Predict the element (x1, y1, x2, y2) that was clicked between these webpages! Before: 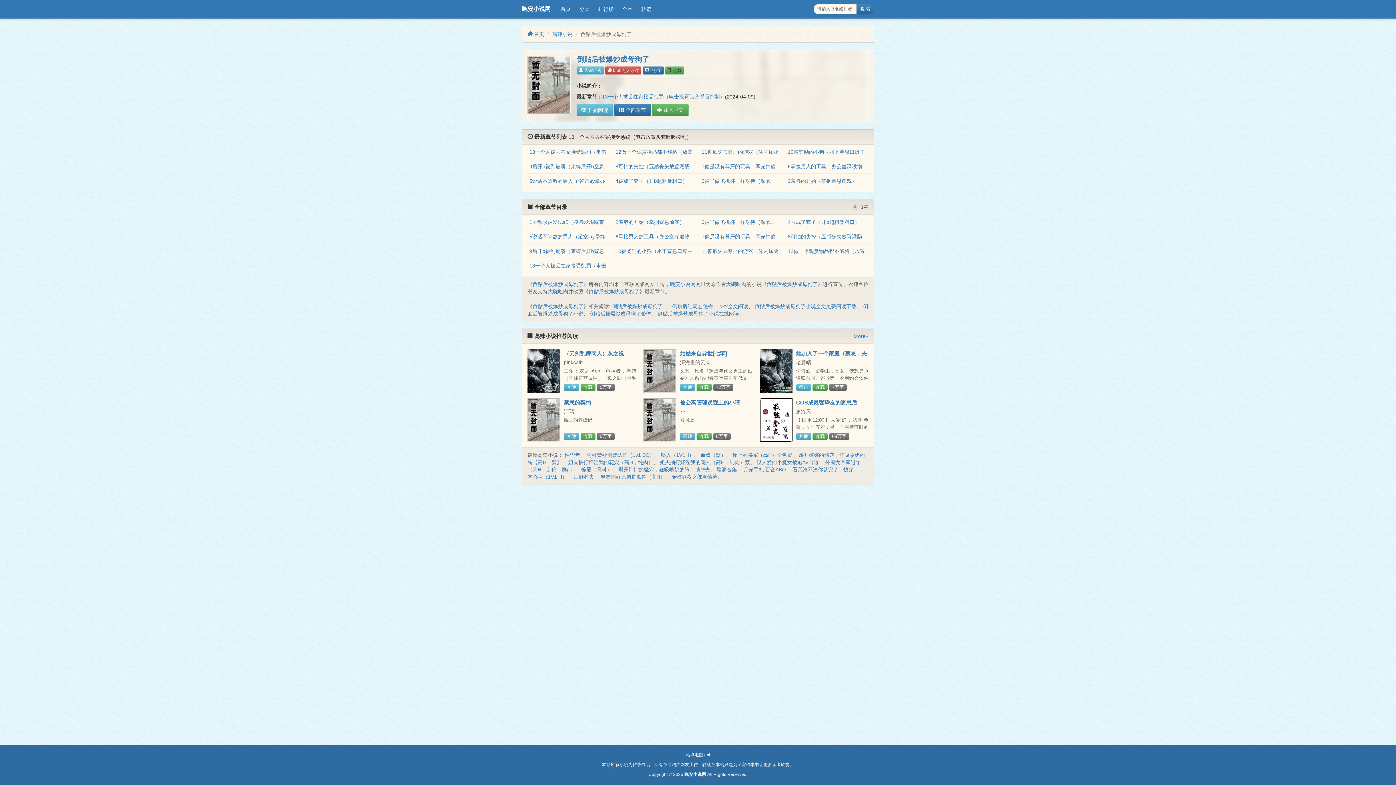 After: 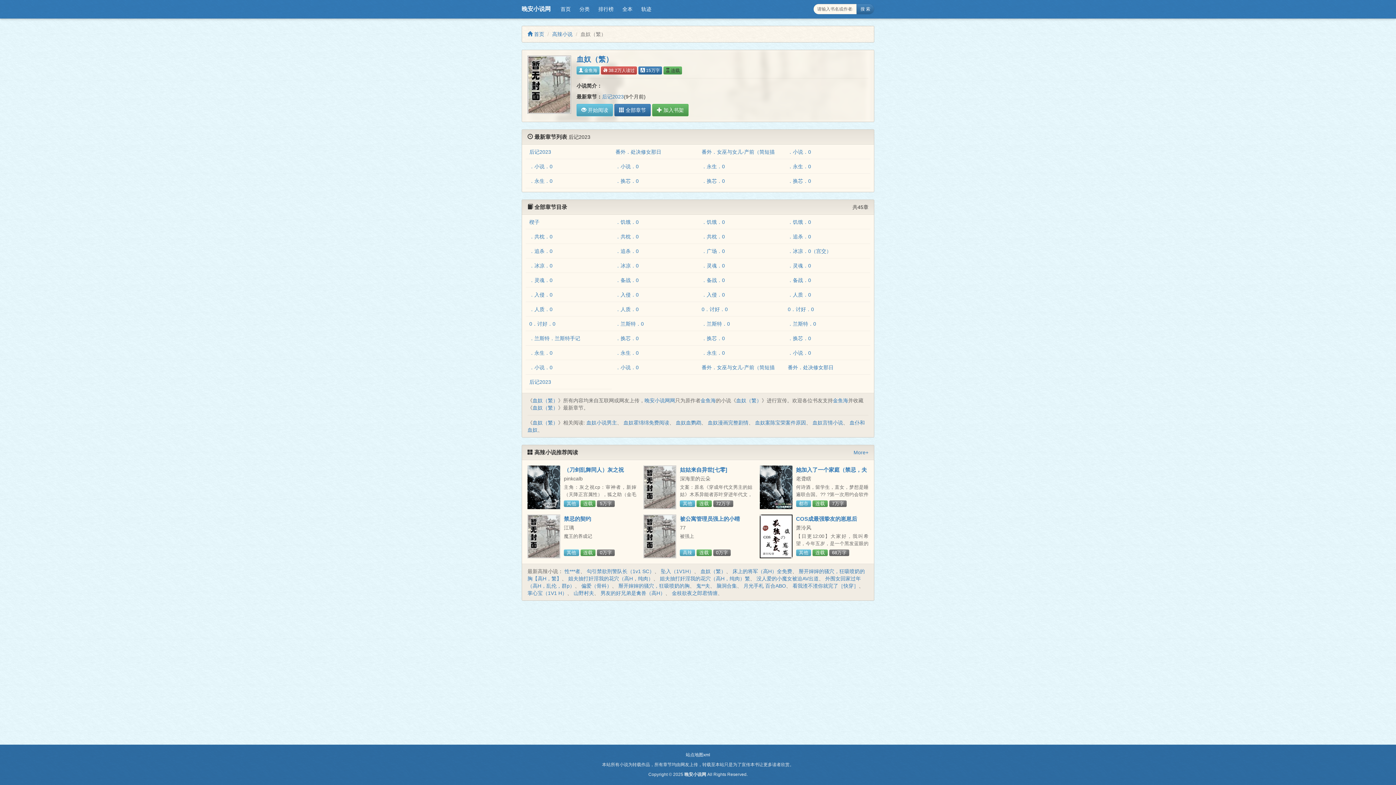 Action: label: 血奴（繁） bbox: (700, 452, 726, 458)